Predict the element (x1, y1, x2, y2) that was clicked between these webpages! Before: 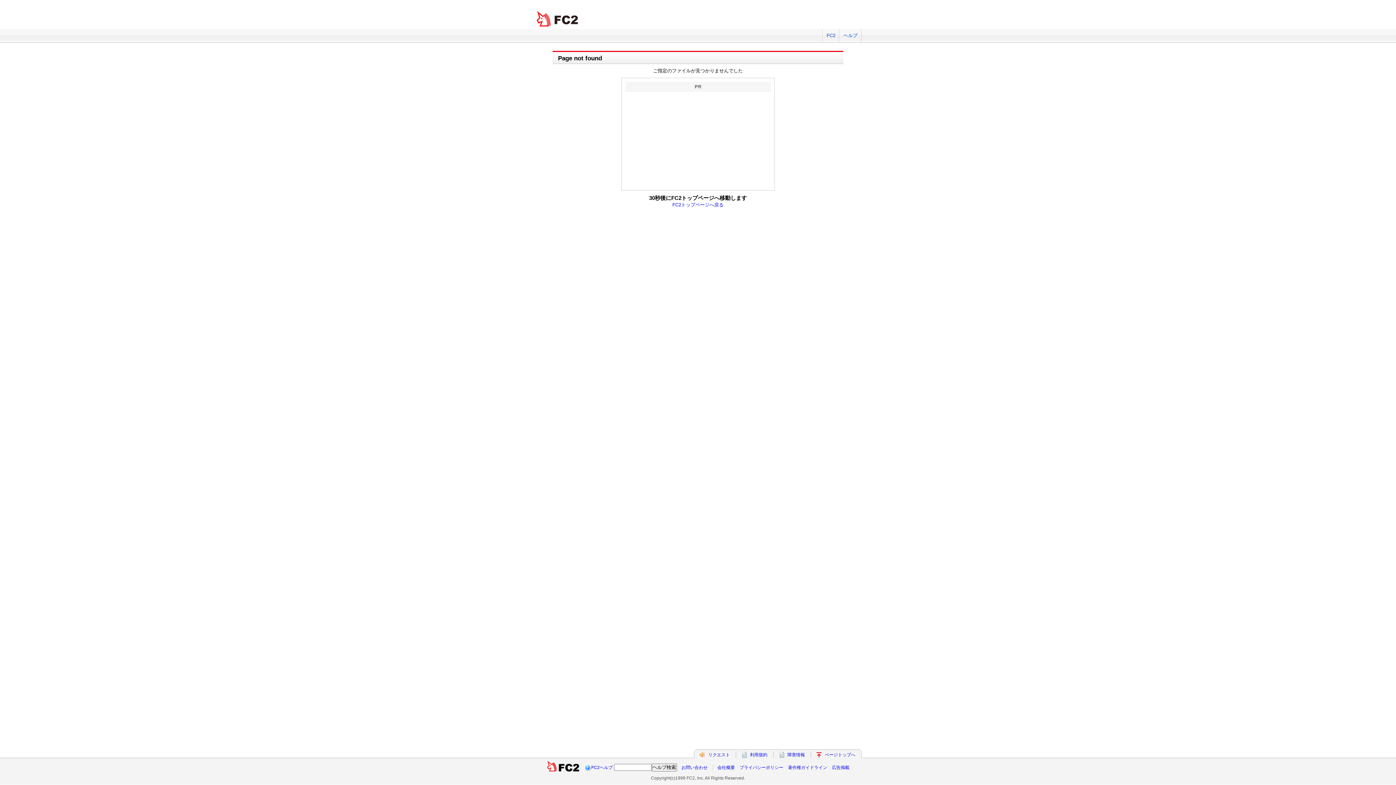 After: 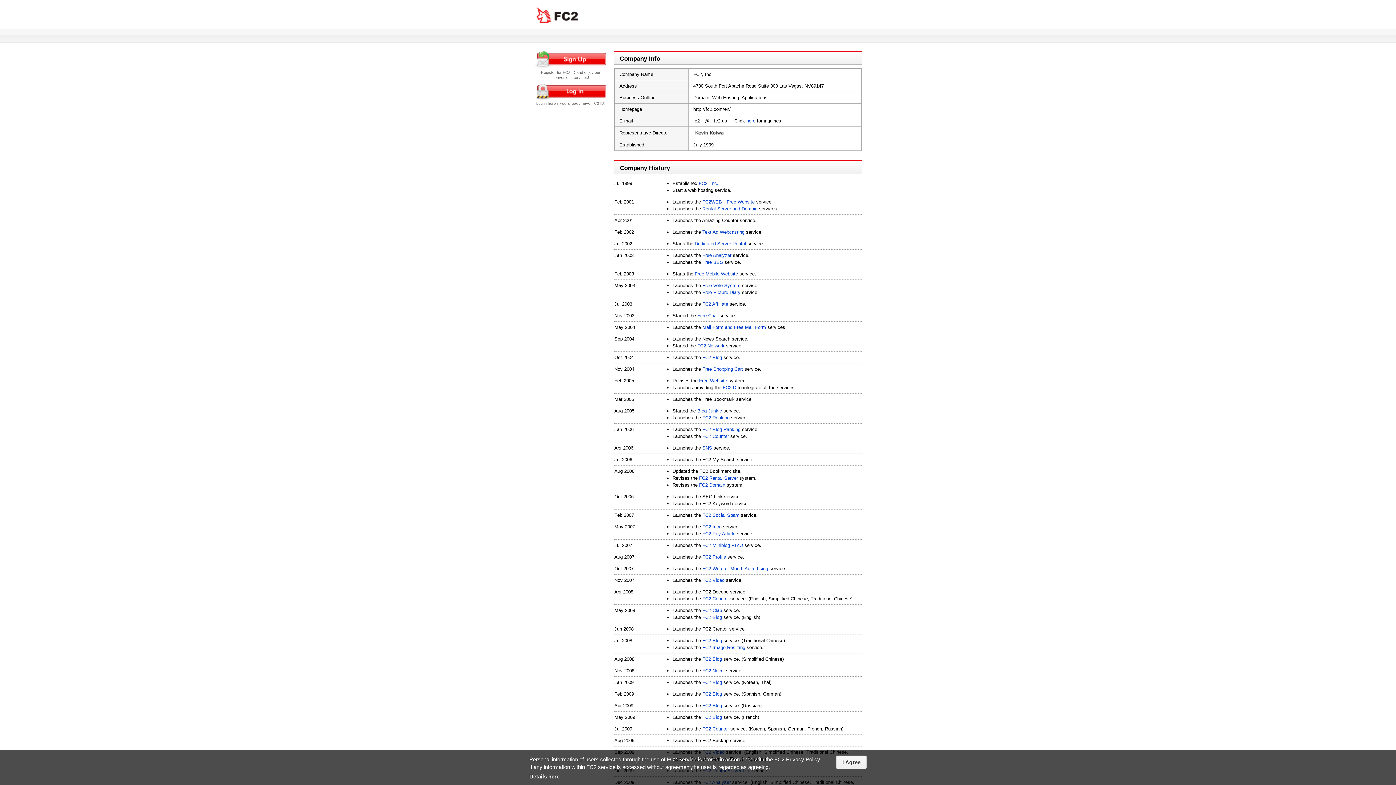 Action: bbox: (717, 765, 735, 770) label: 会社概要